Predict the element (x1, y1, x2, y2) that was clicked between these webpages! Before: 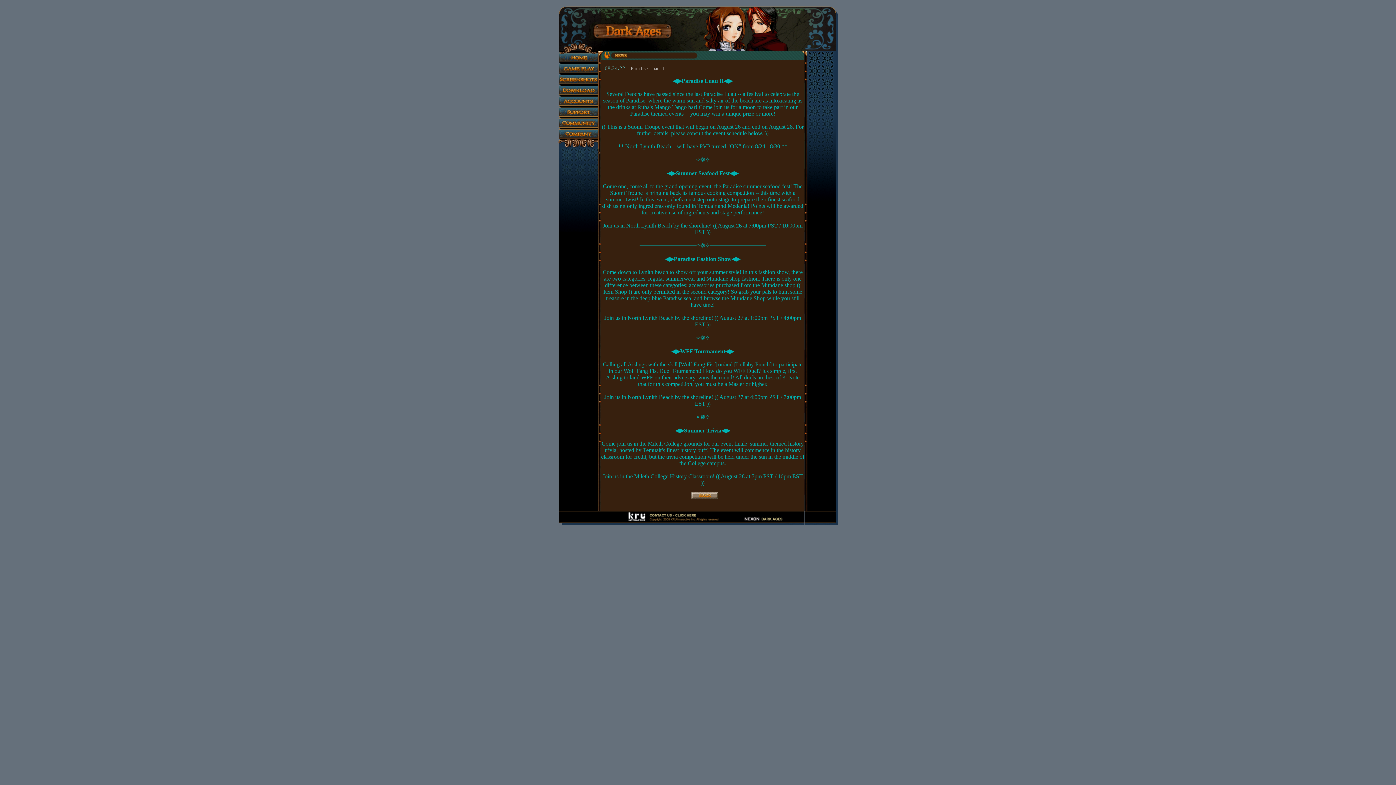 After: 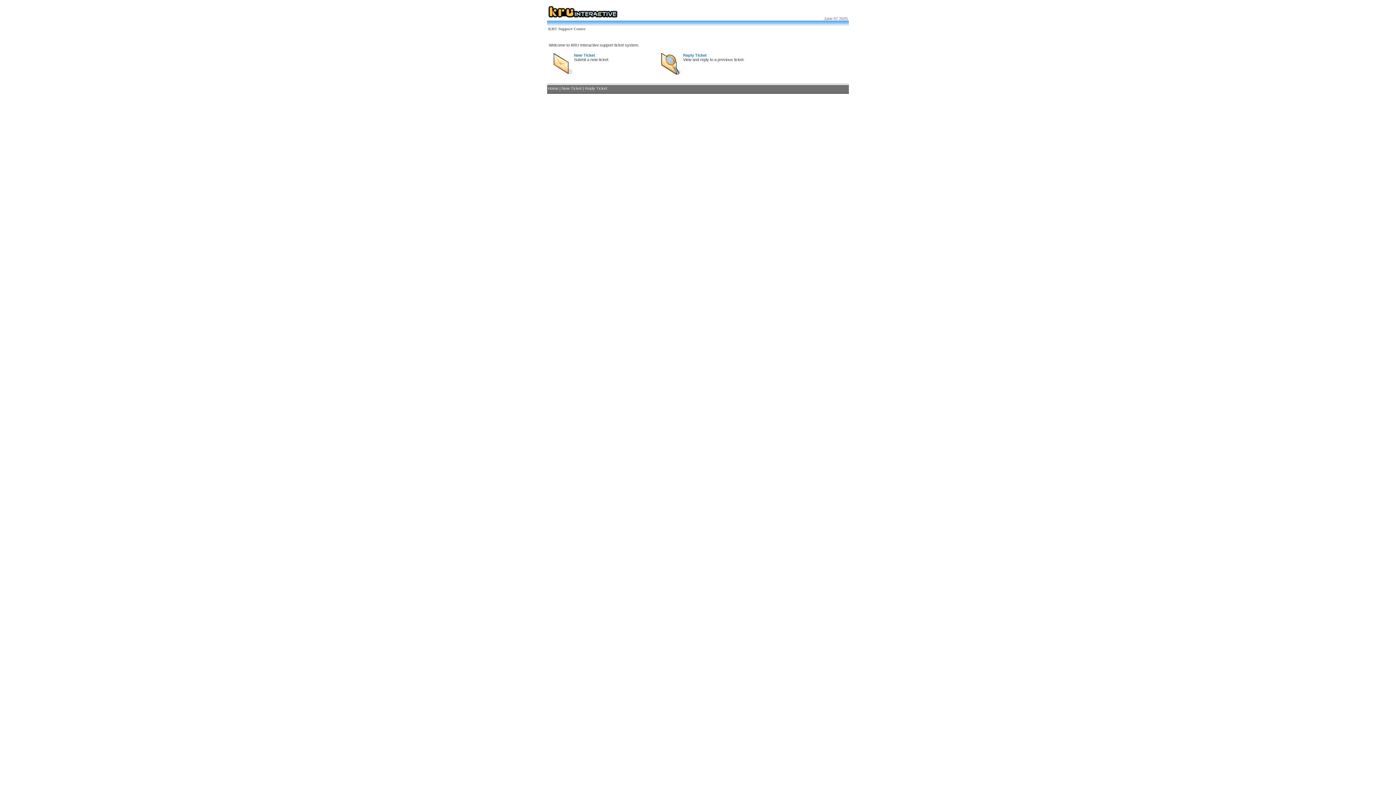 Action: bbox: (558, 111, 598, 117)